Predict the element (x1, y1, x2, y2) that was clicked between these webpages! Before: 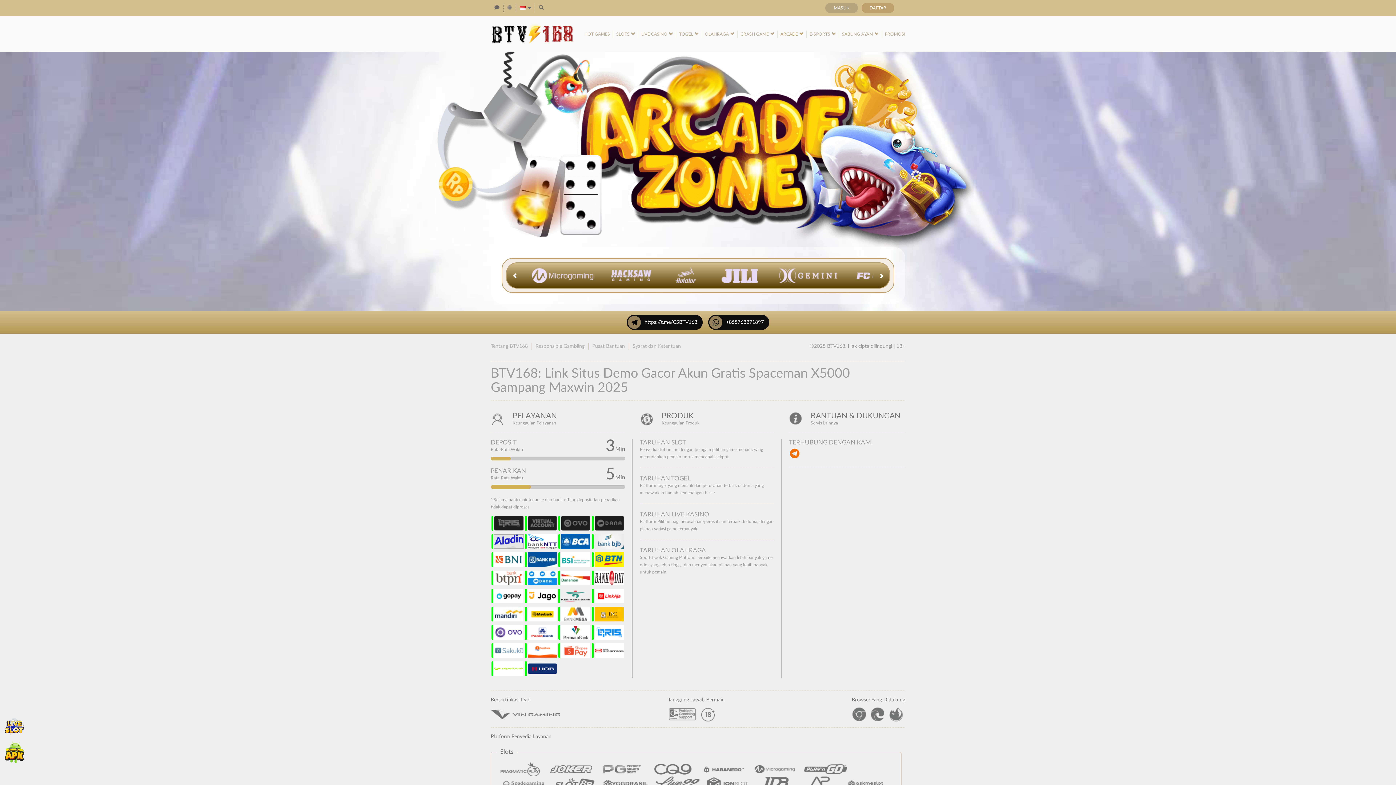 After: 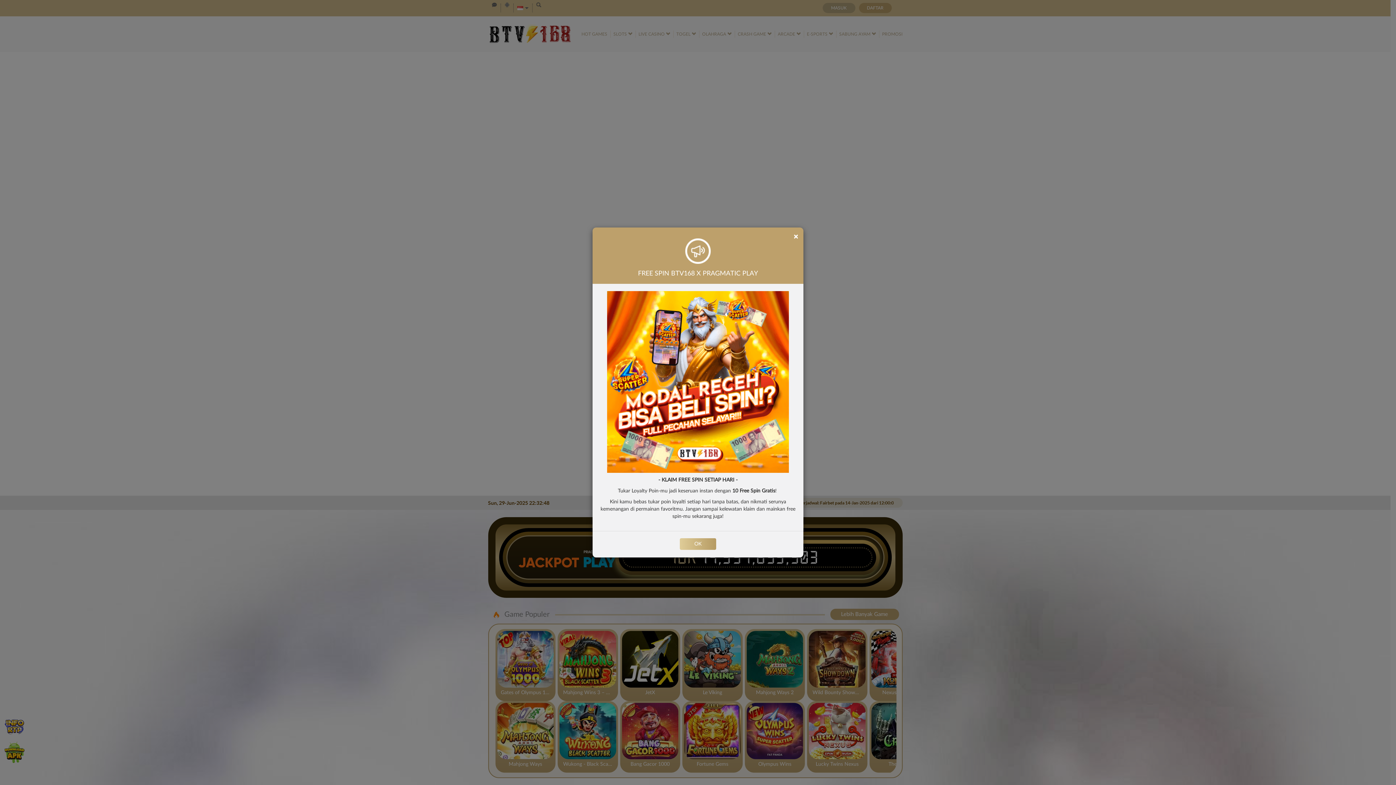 Action: bbox: (490, 24, 573, 43)